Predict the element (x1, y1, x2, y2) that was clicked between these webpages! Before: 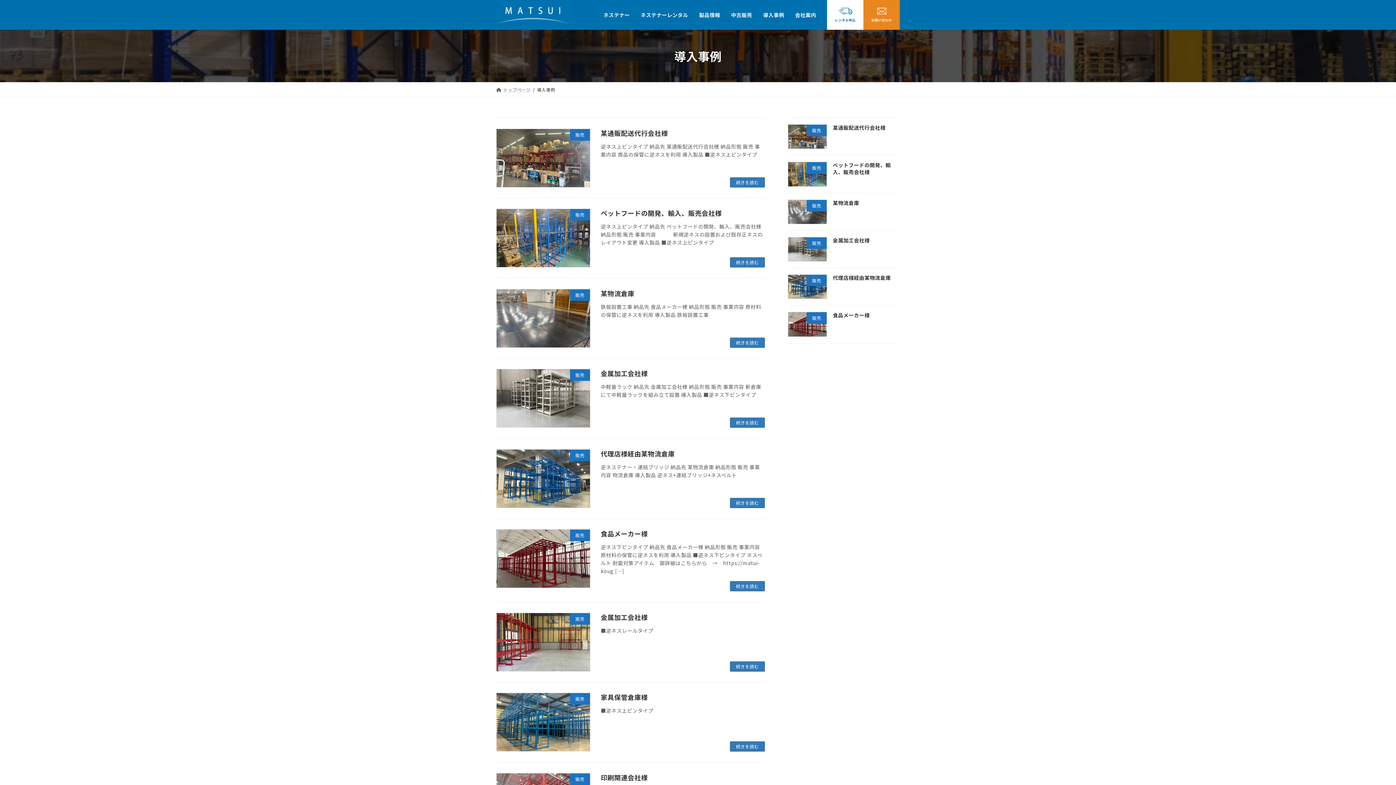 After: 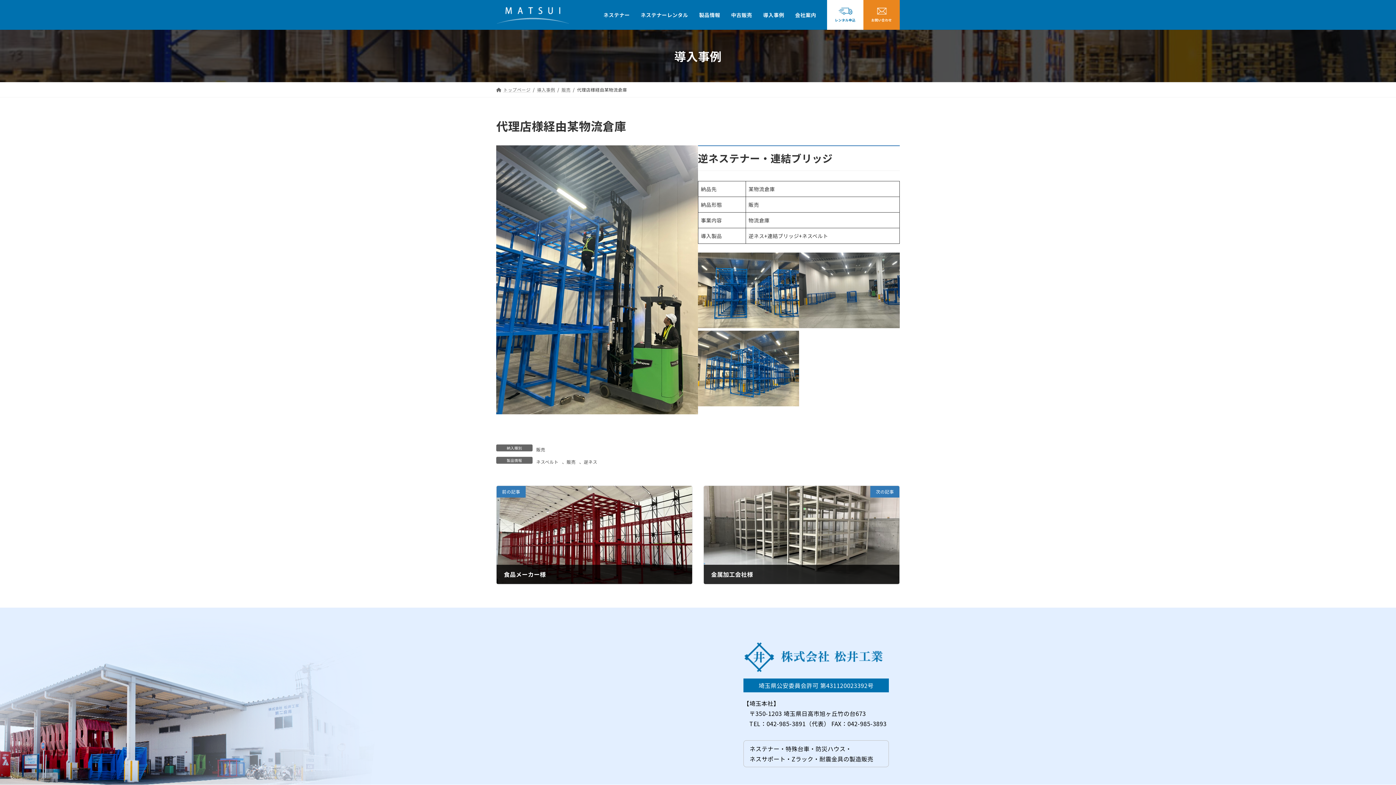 Action: label: 代理店様経由某物流倉庫 bbox: (600, 449, 674, 458)